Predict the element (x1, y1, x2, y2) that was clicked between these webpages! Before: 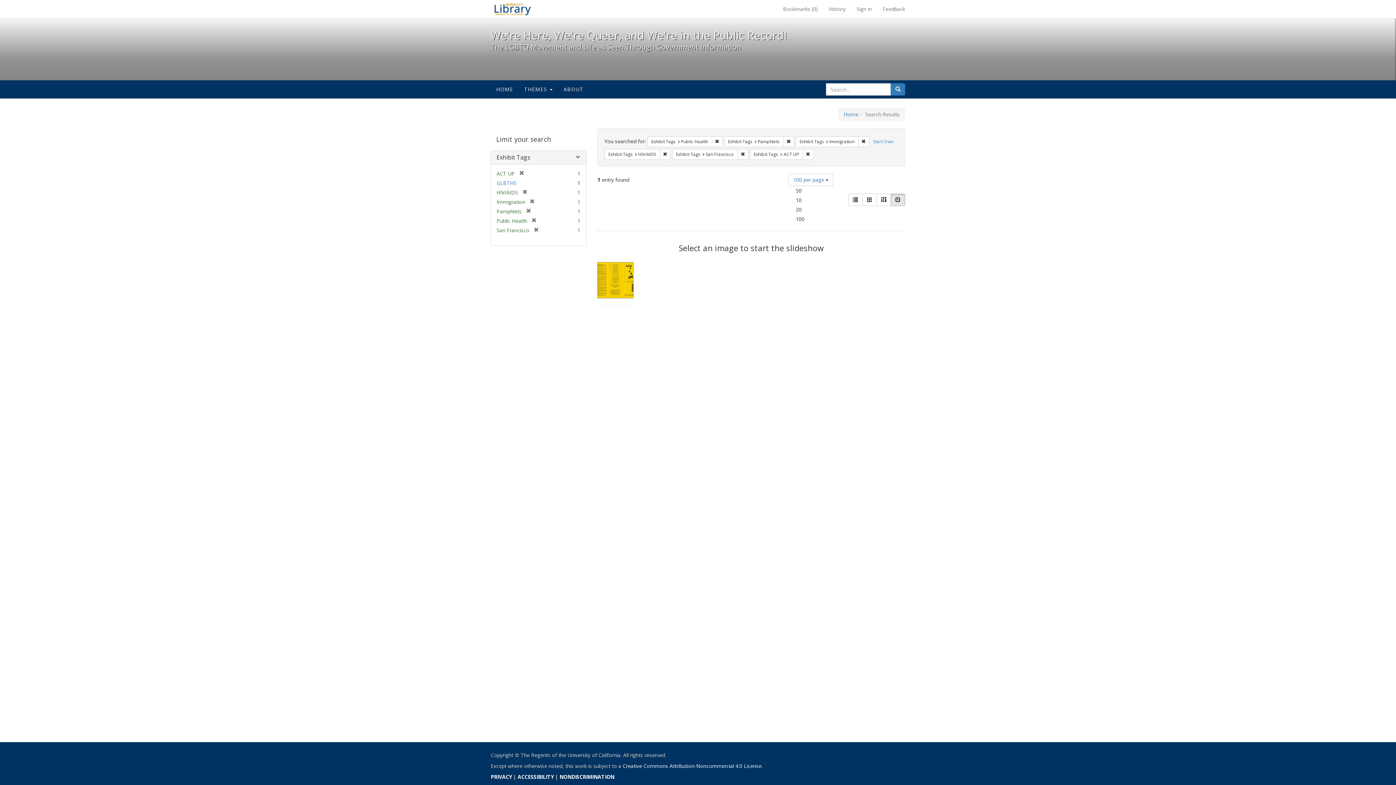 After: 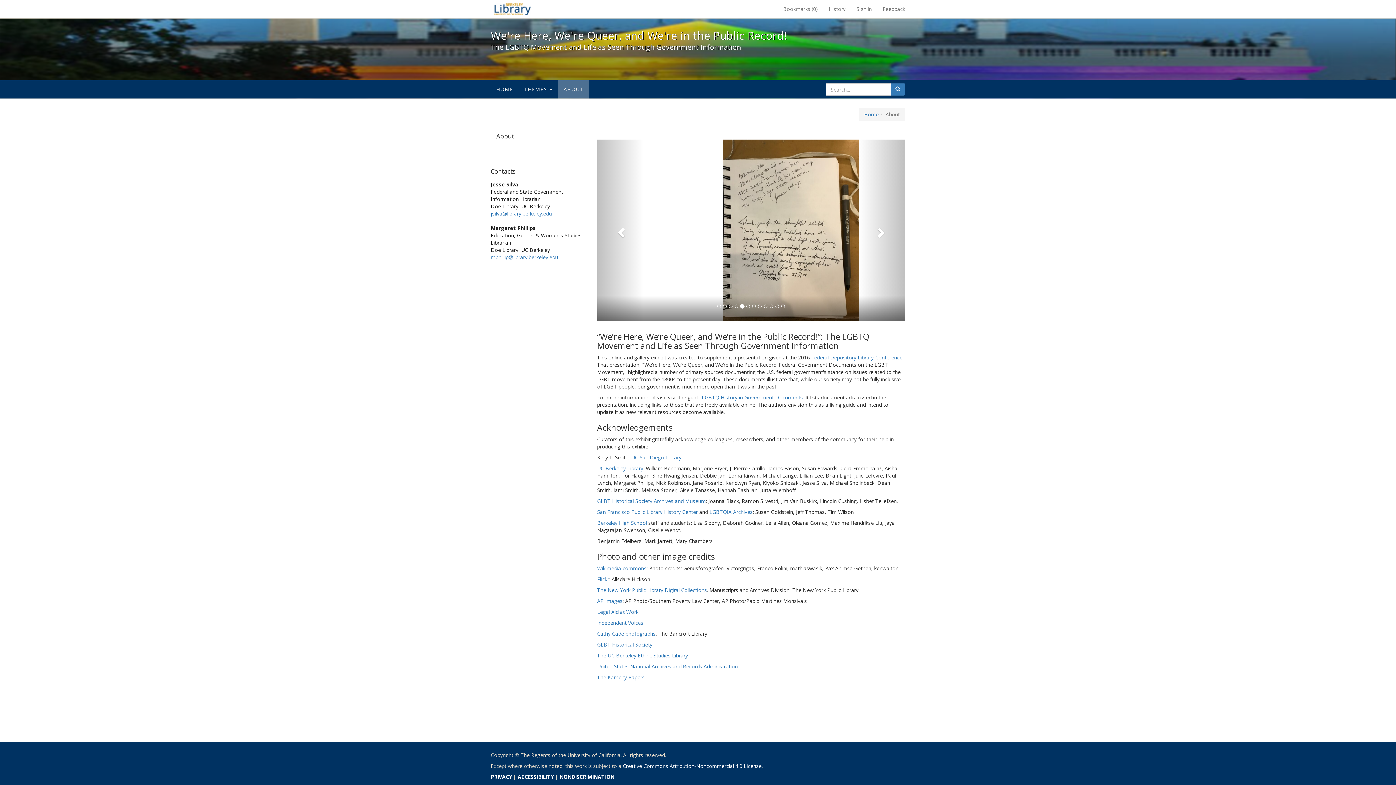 Action: label: ABOUT bbox: (558, 80, 589, 98)